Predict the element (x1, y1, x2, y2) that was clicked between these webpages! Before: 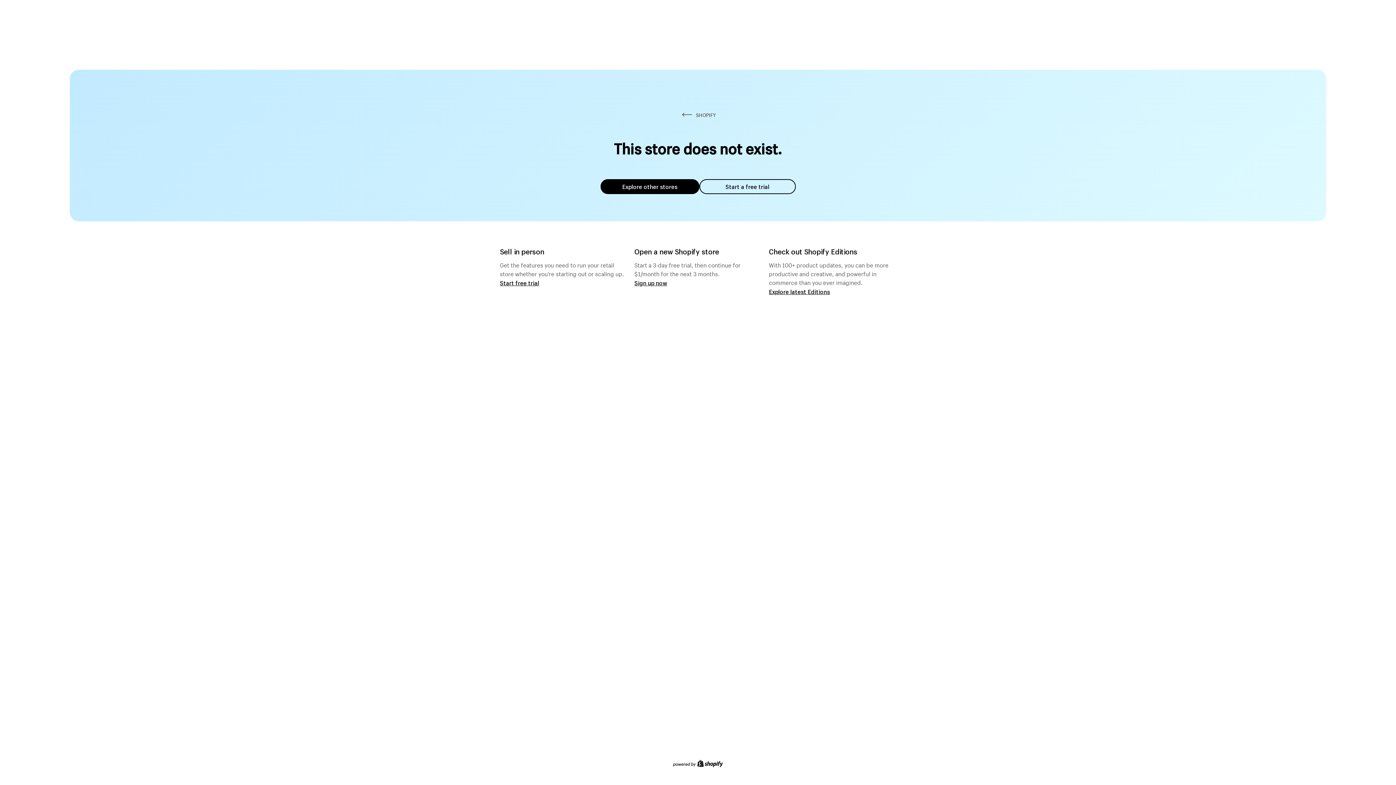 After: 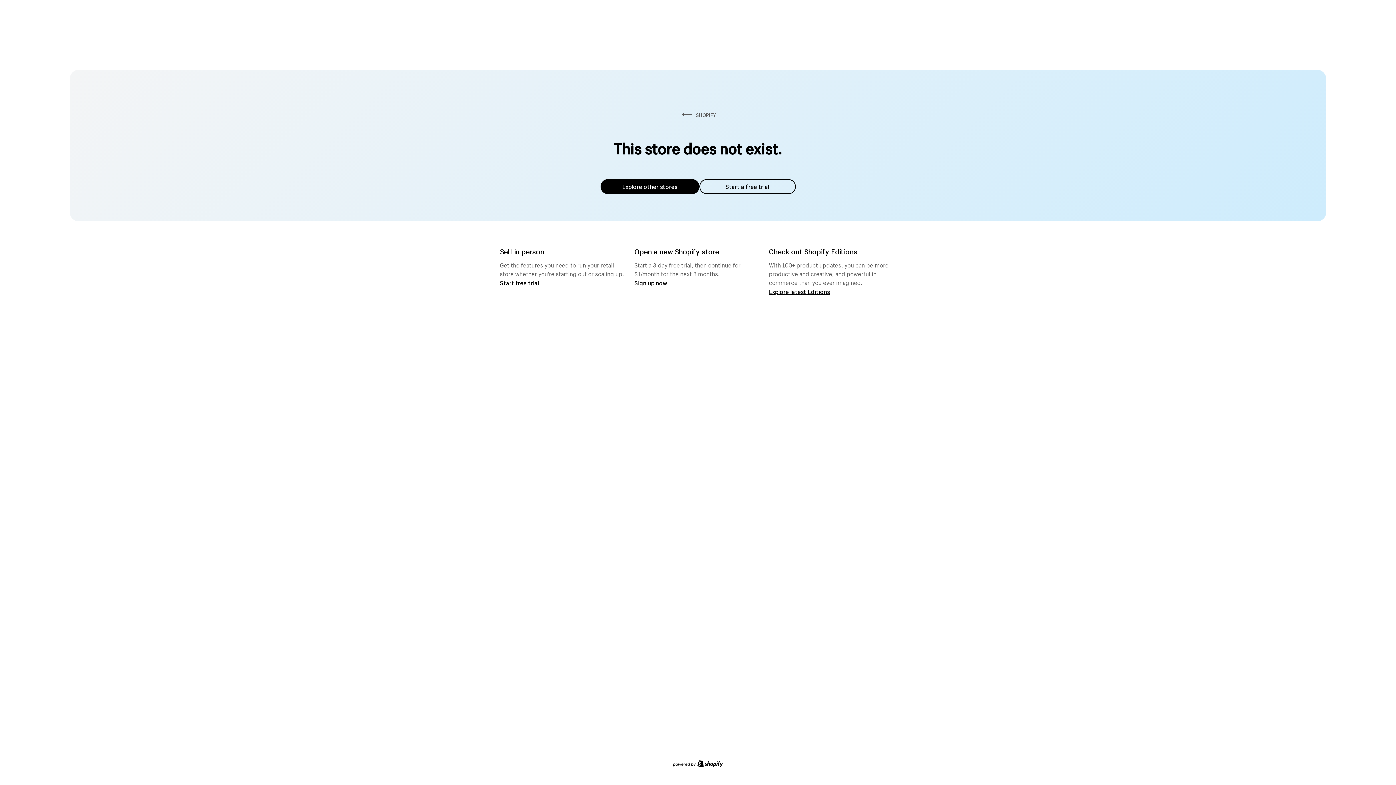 Action: bbox: (600, 179, 699, 194) label: Explore other stores